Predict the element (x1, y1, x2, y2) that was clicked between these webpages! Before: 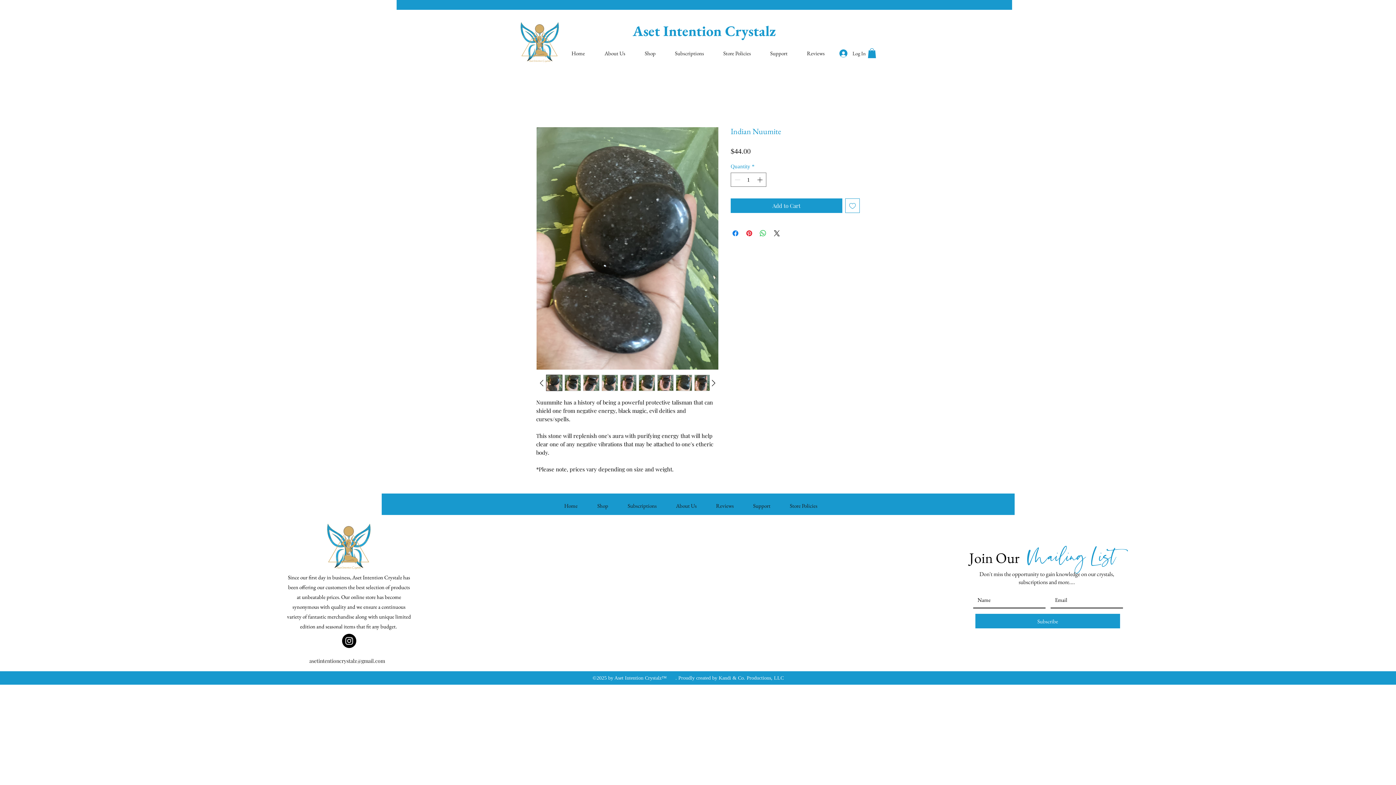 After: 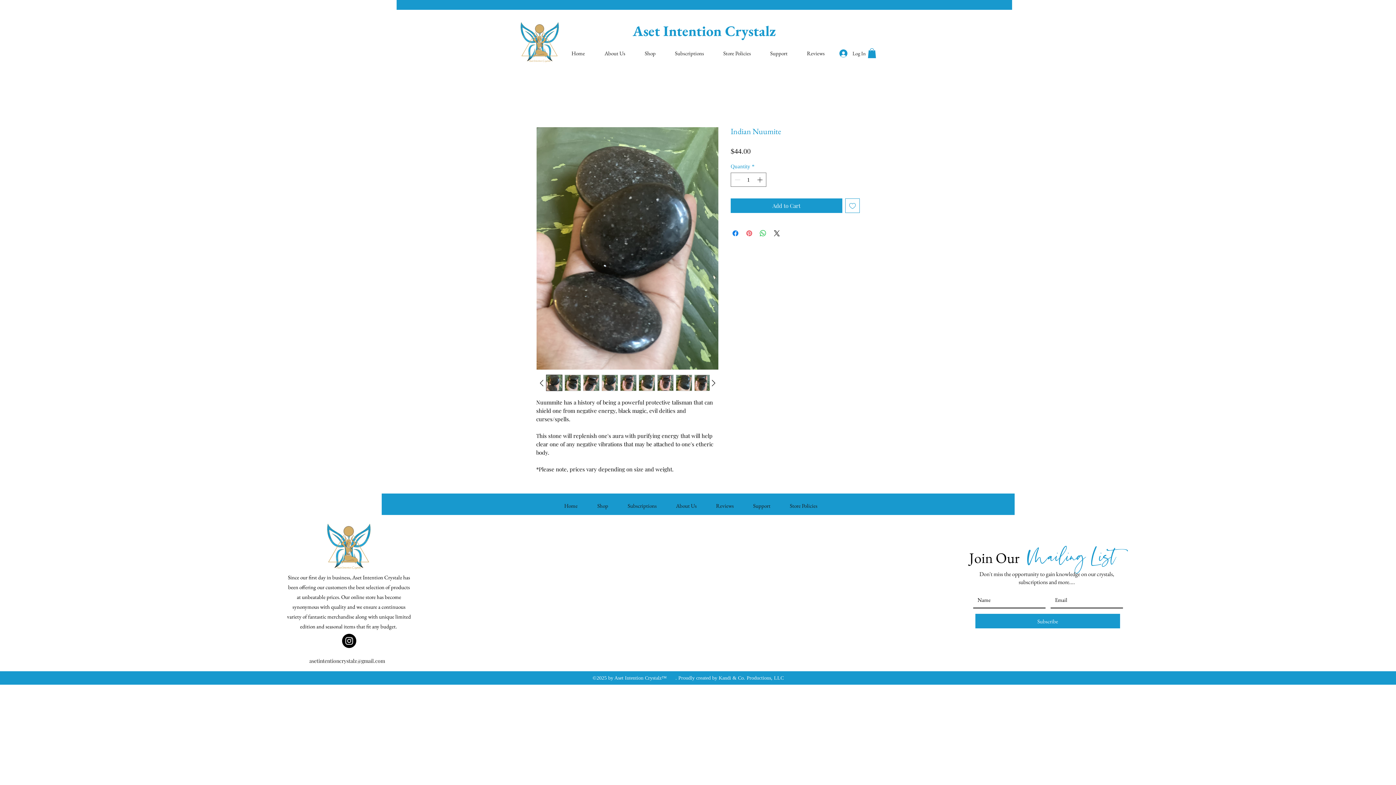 Action: bbox: (745, 229, 753, 237) label: Pin on Pinterest